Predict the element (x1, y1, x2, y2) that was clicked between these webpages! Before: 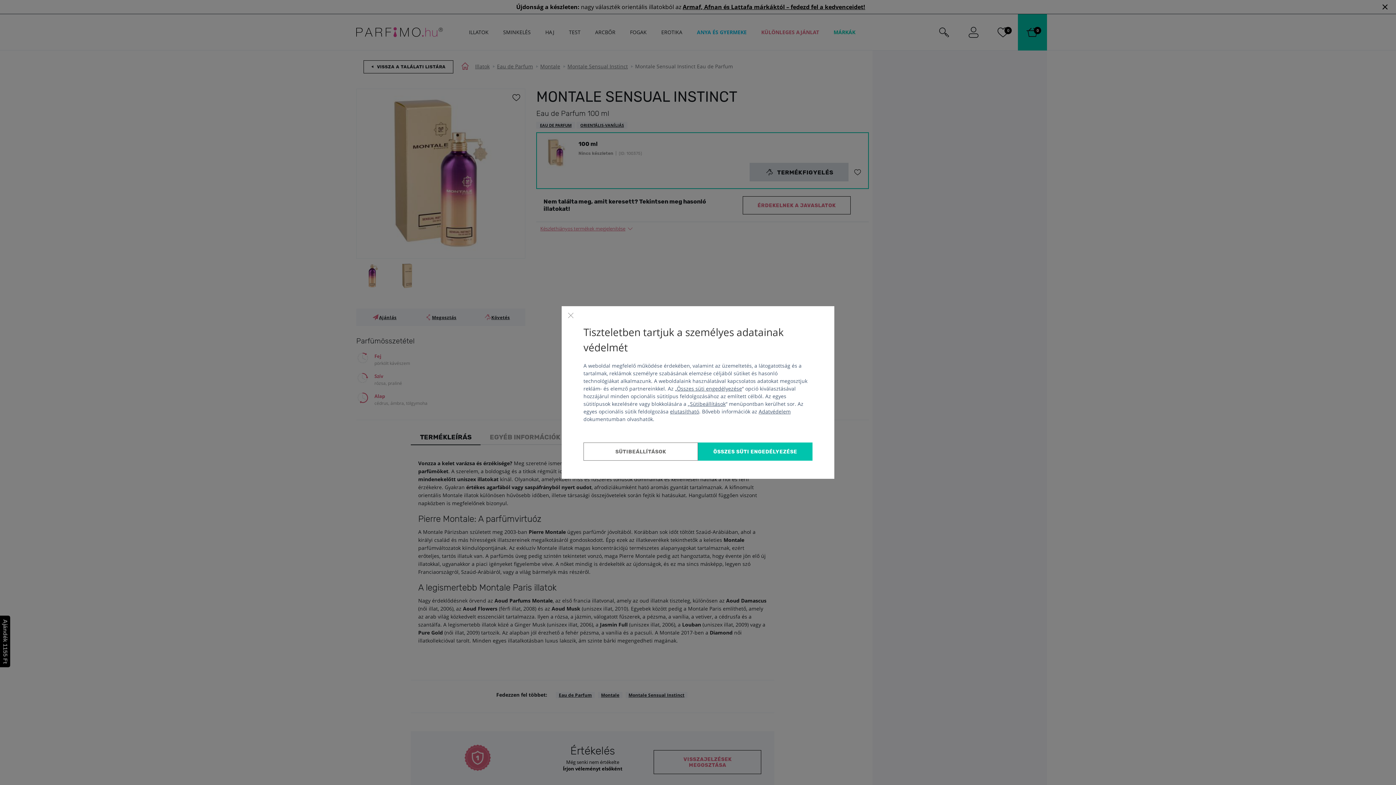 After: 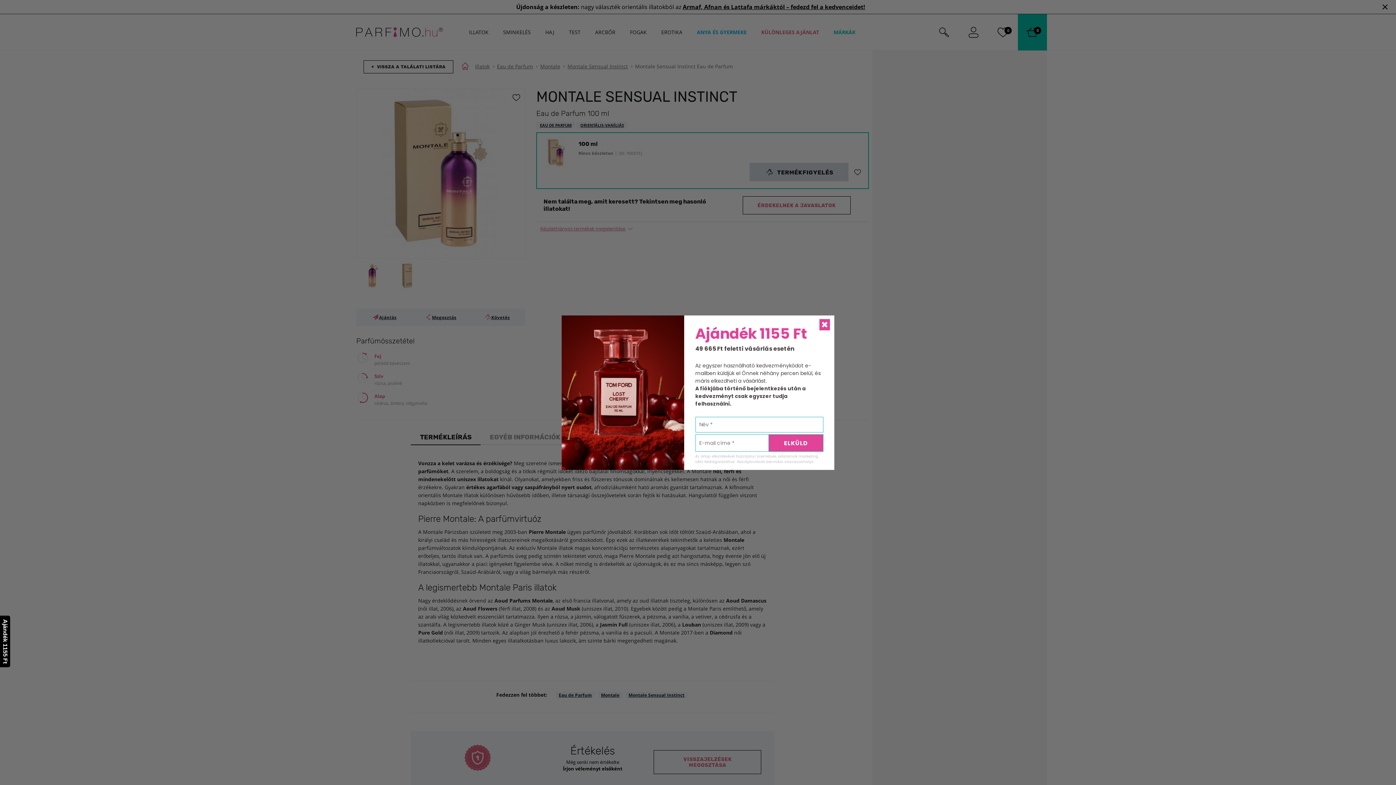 Action: label: elutasítható bbox: (670, 408, 699, 415)